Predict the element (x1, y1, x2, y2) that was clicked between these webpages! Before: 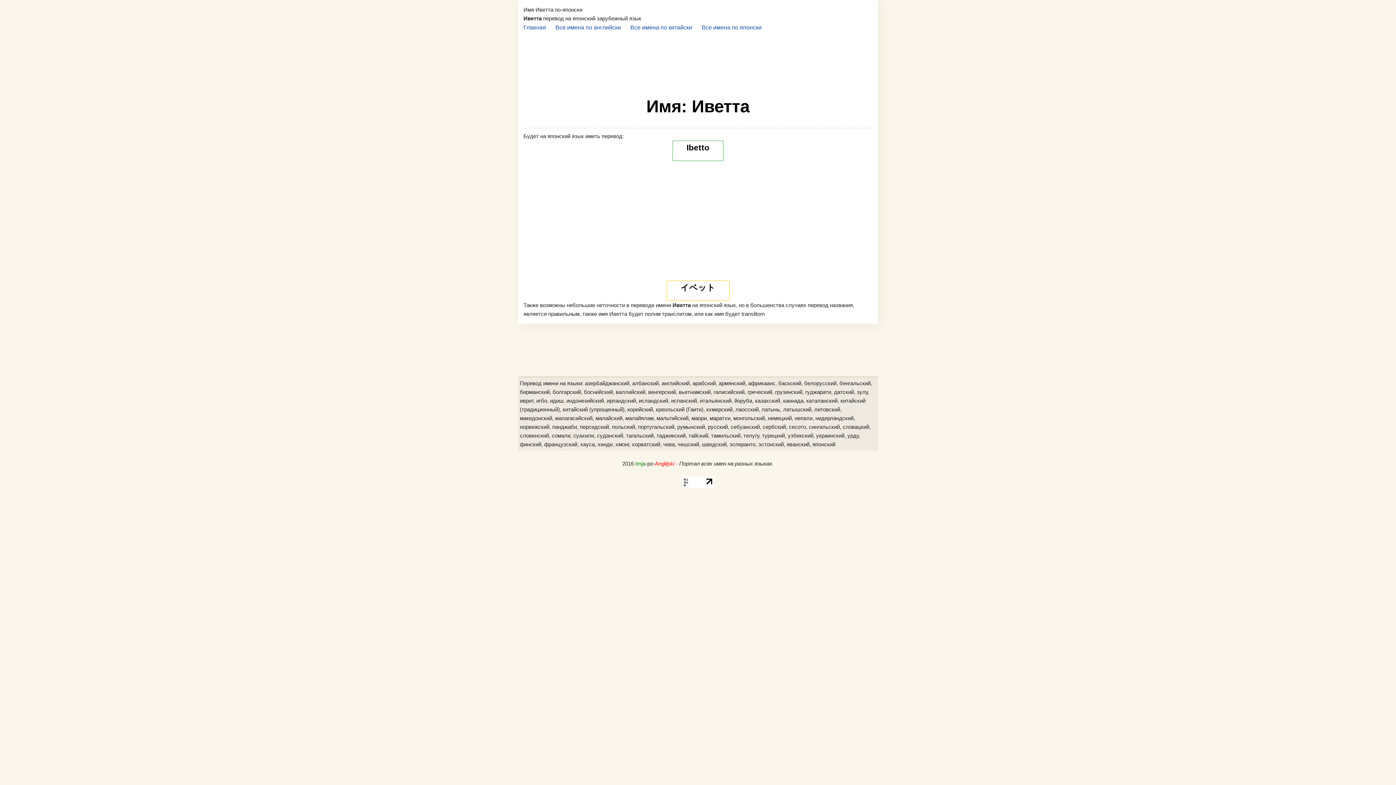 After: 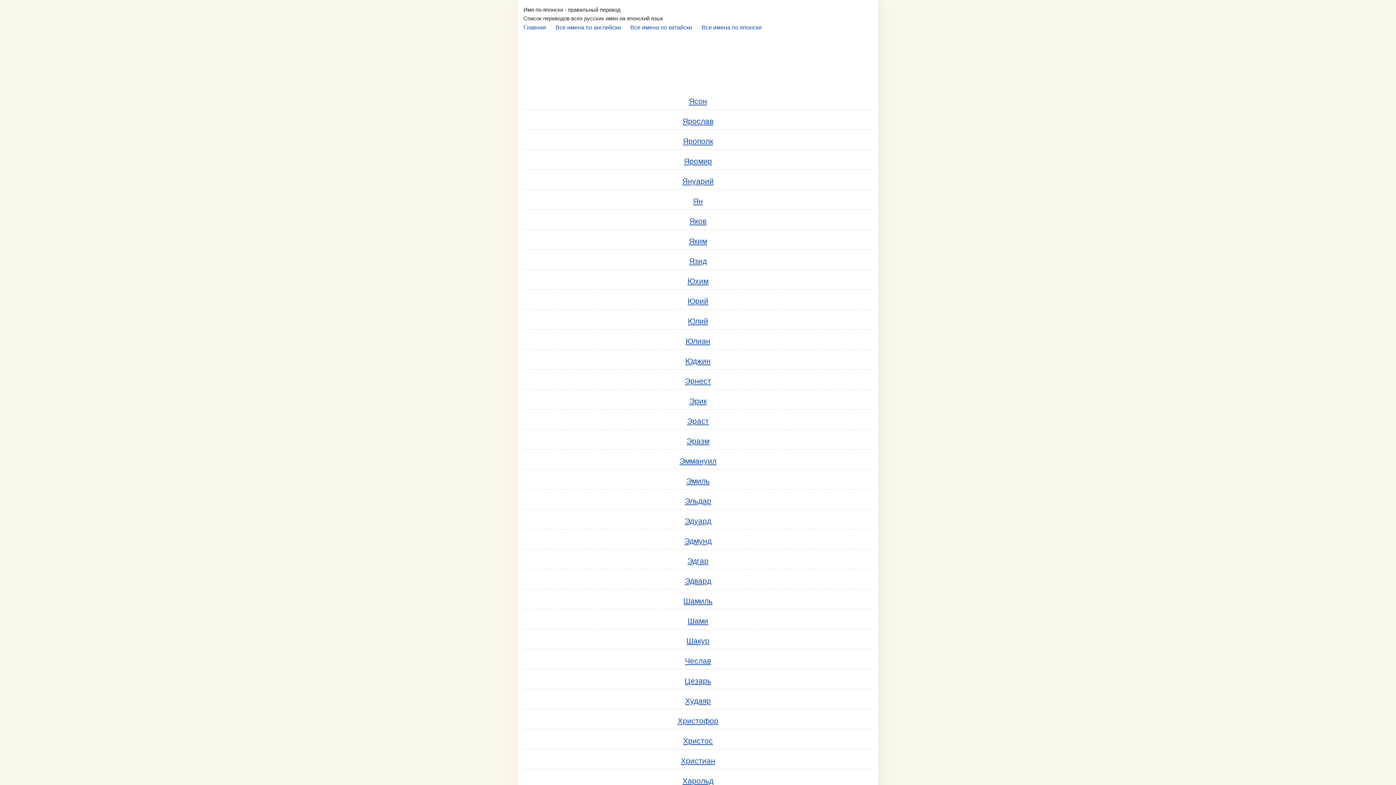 Action: bbox: (701, 22, 761, 32) label: Все имена по японски